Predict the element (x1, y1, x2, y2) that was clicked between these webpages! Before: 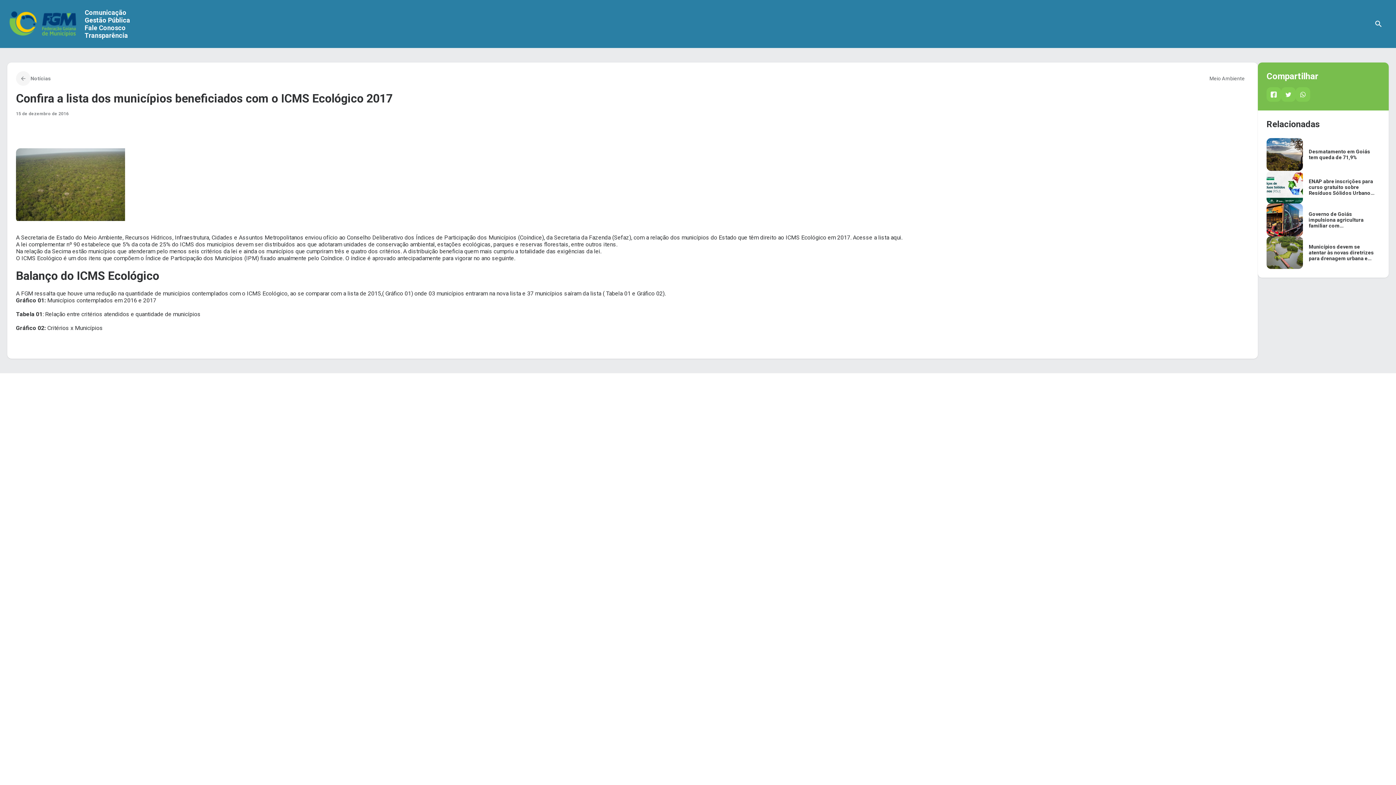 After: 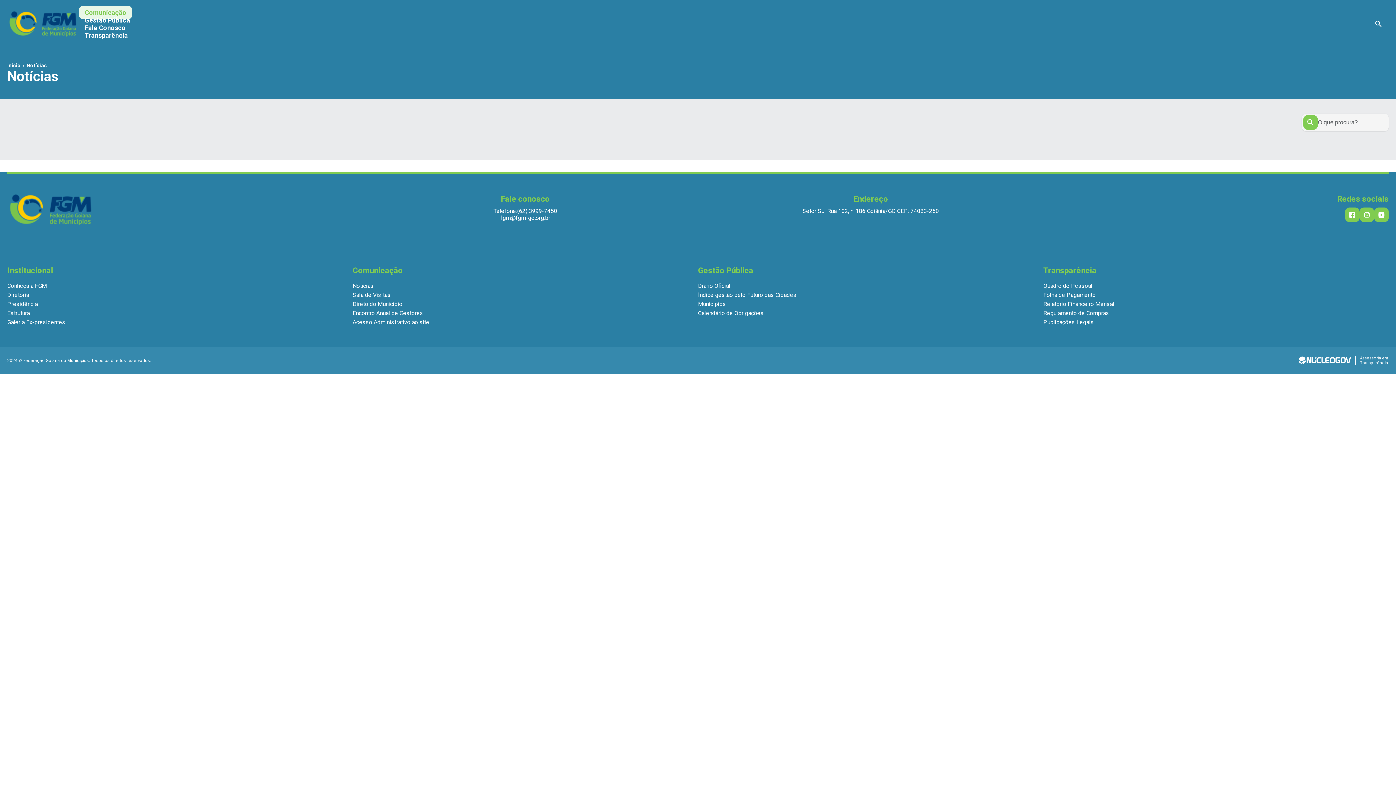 Action: label: Meio Ambiente bbox: (1205, 72, 1249, 84)